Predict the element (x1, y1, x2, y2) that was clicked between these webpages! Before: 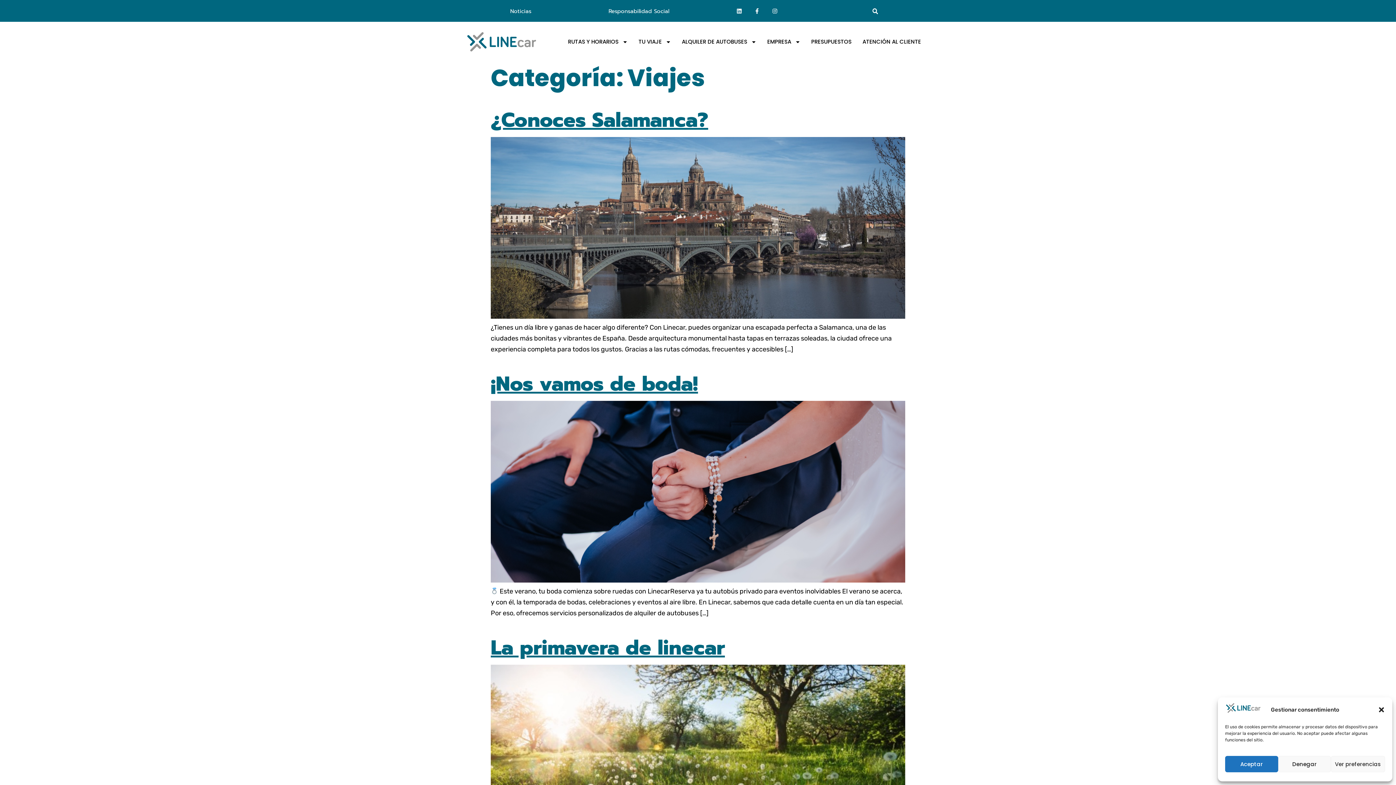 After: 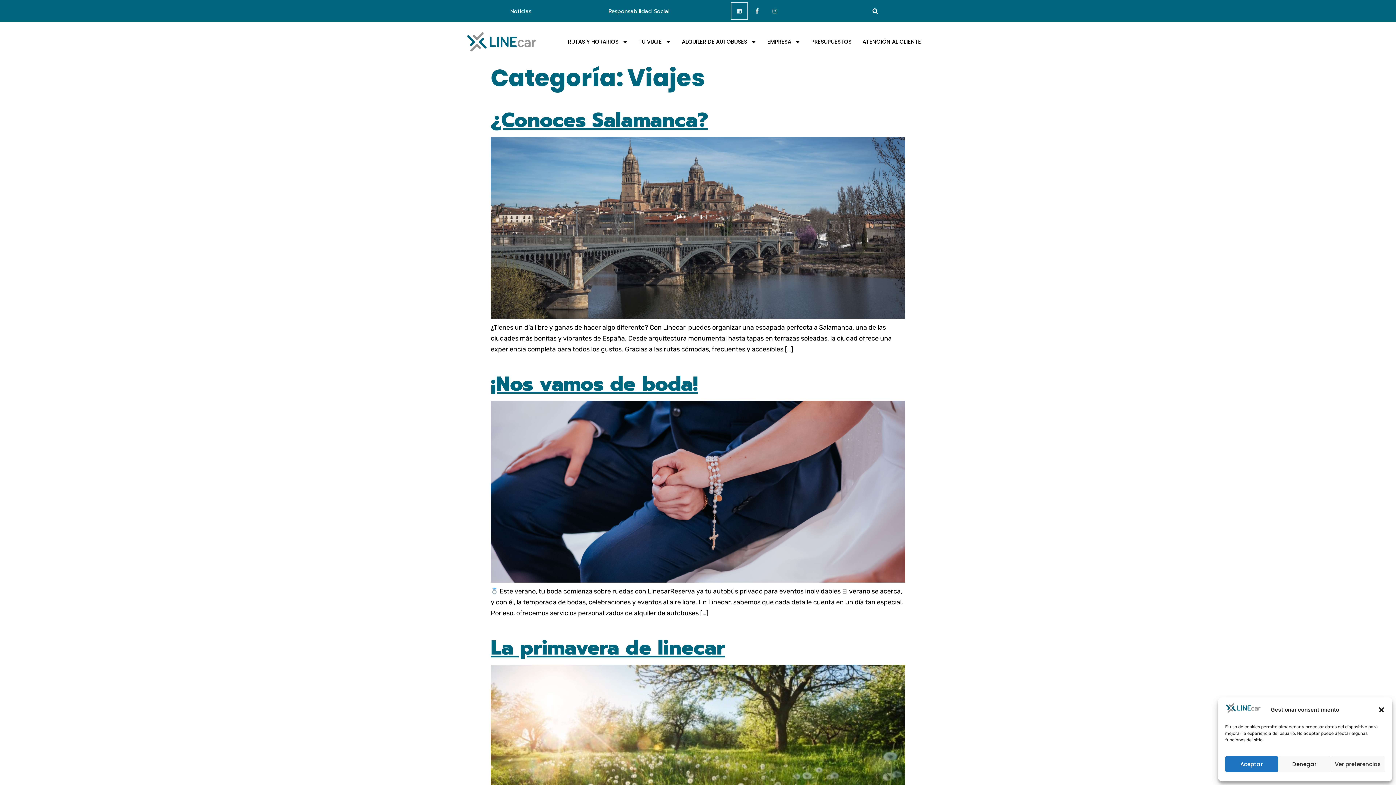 Action: bbox: (732, 3, 746, 18) label: Ir a la página de linkedin